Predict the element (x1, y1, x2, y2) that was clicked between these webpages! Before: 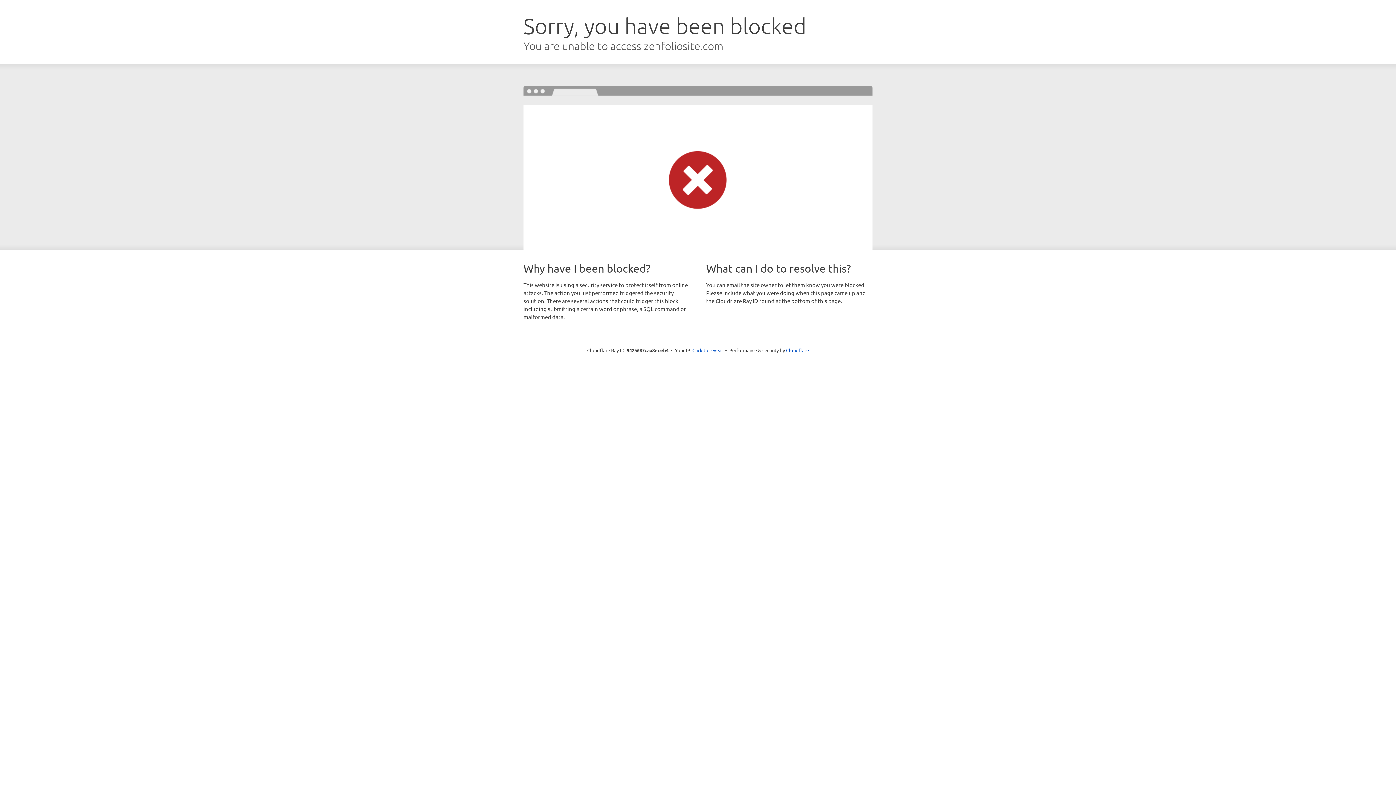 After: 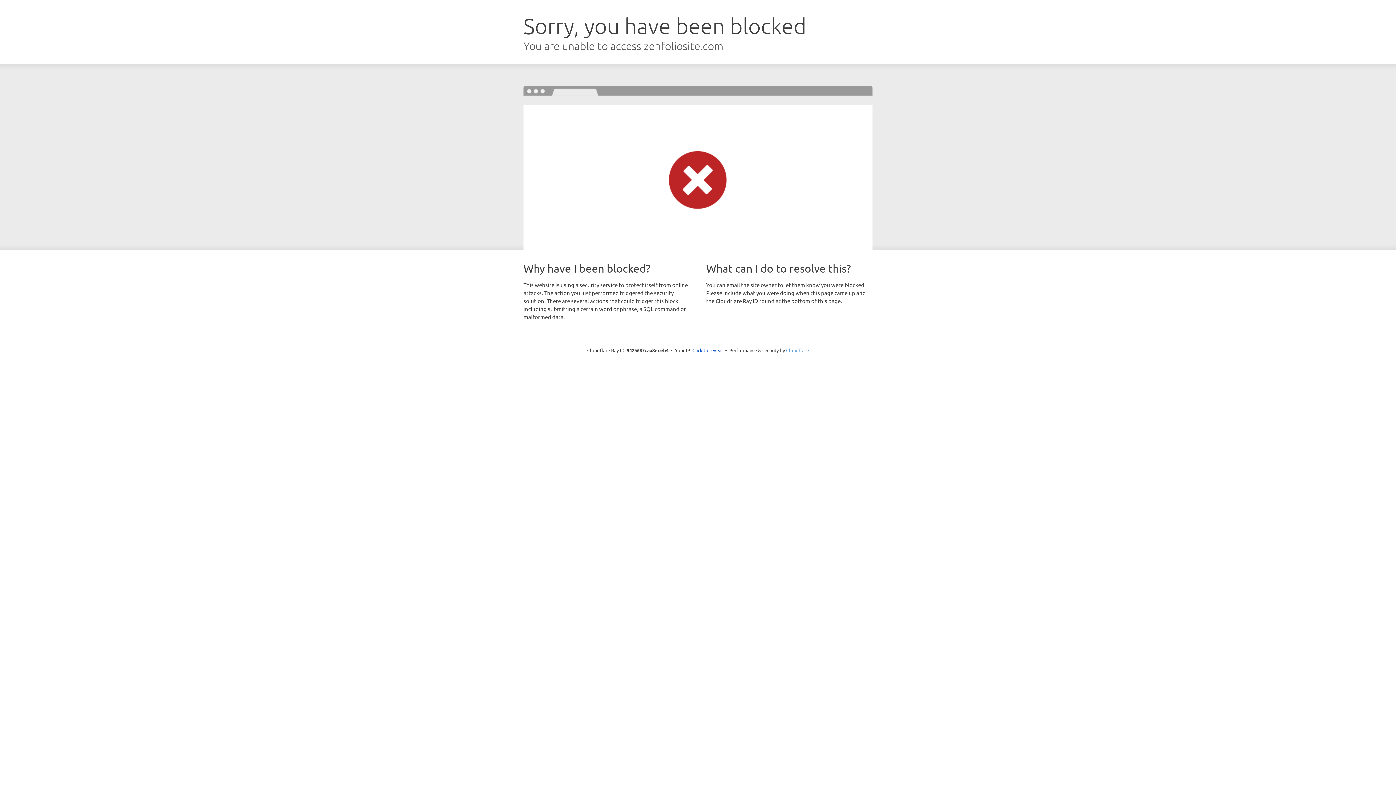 Action: label: Cloudflare bbox: (786, 347, 809, 353)